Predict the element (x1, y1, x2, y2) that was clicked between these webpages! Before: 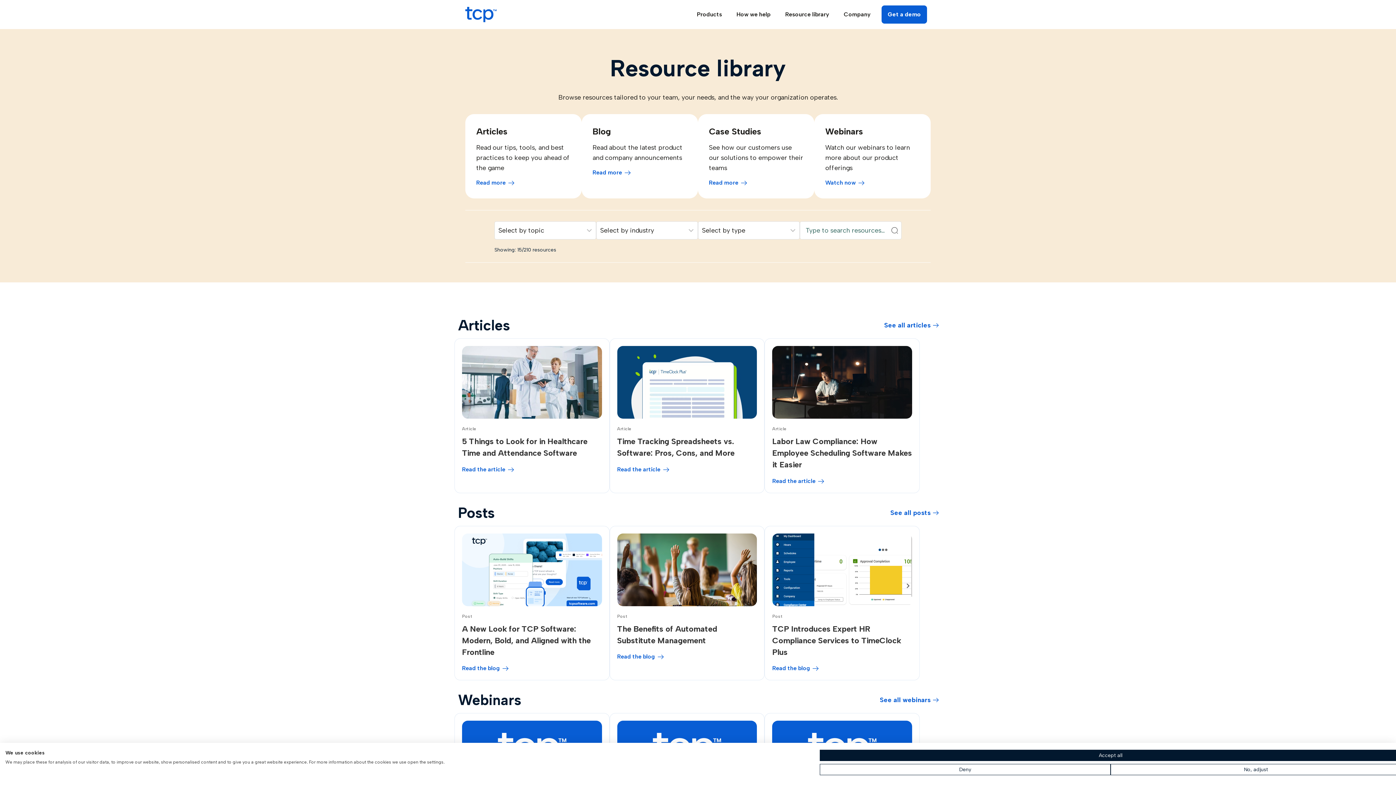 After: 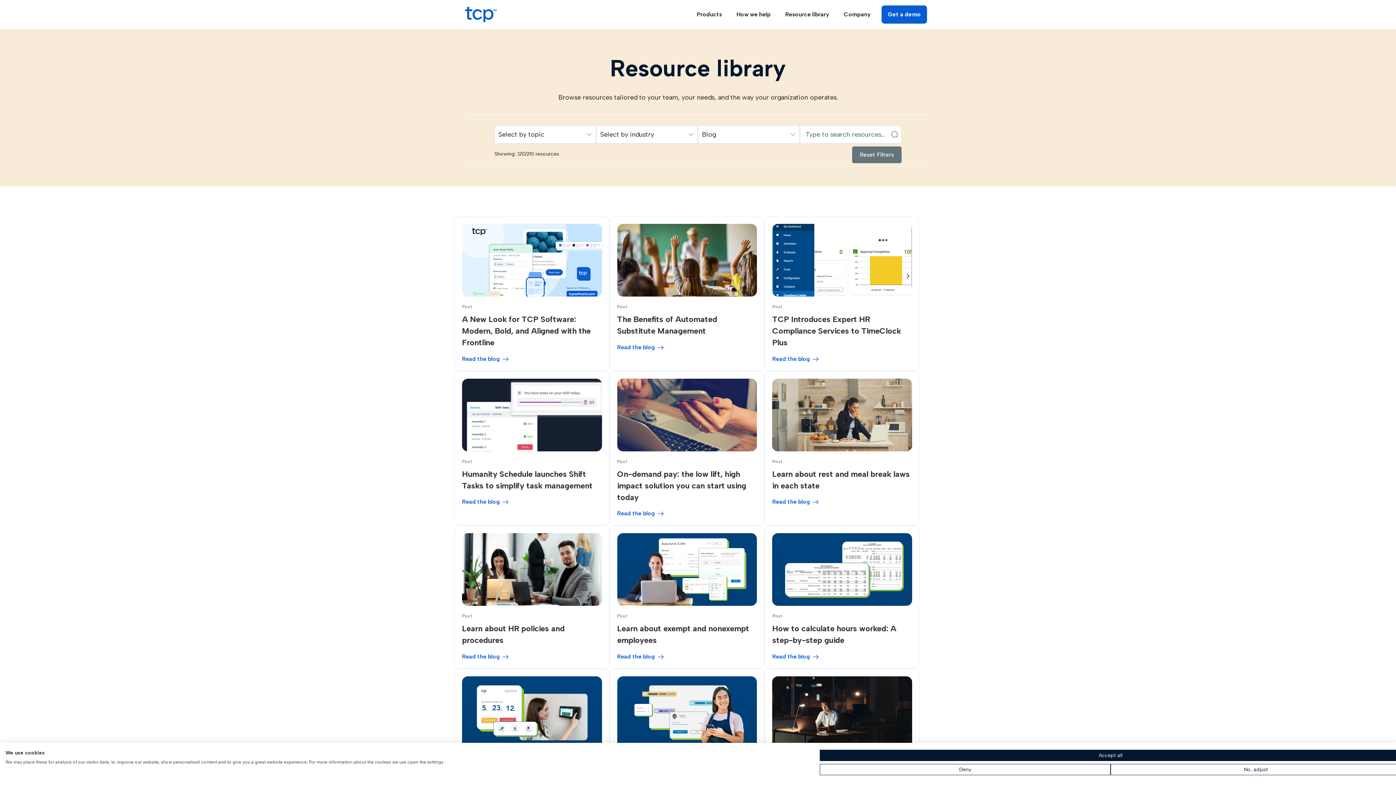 Action: bbox: (592, 168, 640, 177) label: Read more